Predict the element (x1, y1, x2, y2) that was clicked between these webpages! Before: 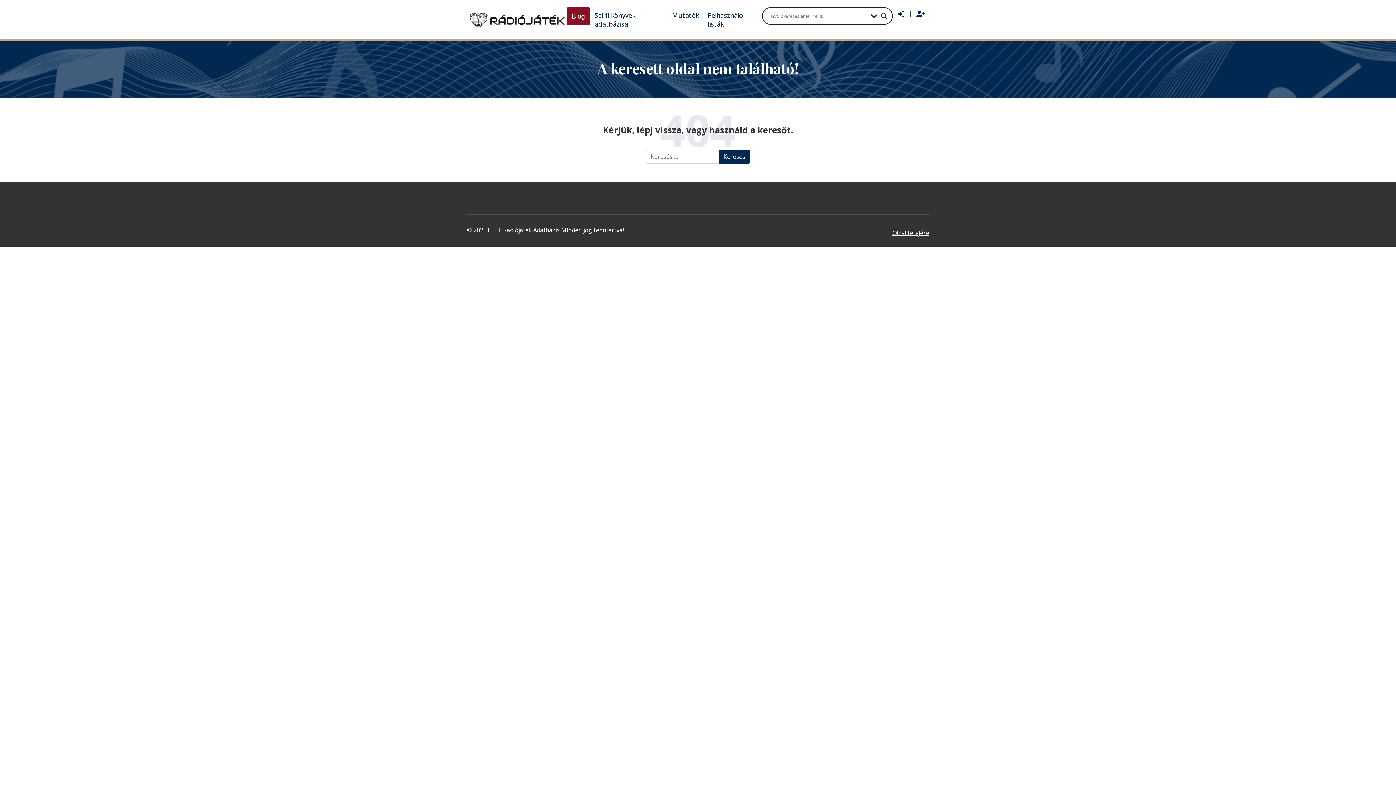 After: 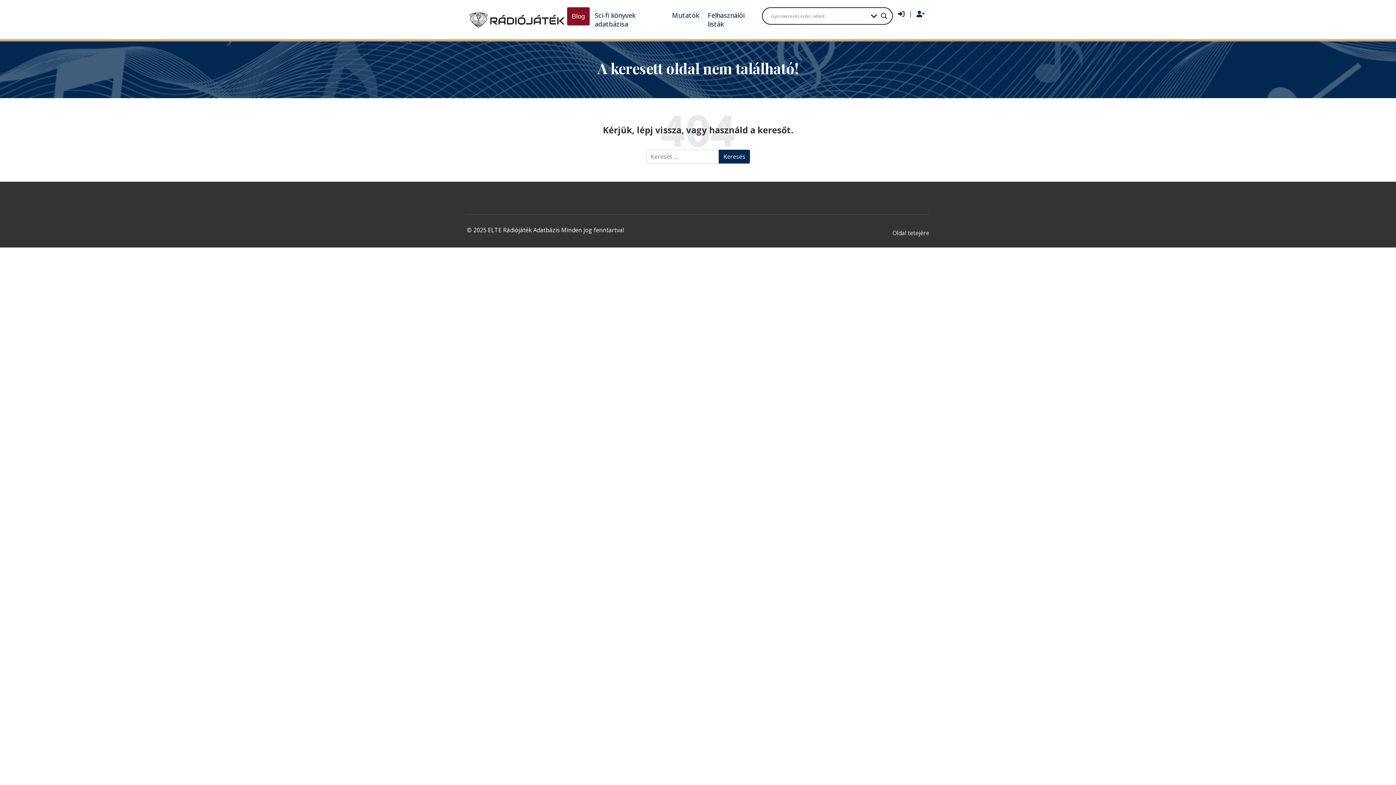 Action: label: Oldal tetejére bbox: (884, 228, 929, 237)